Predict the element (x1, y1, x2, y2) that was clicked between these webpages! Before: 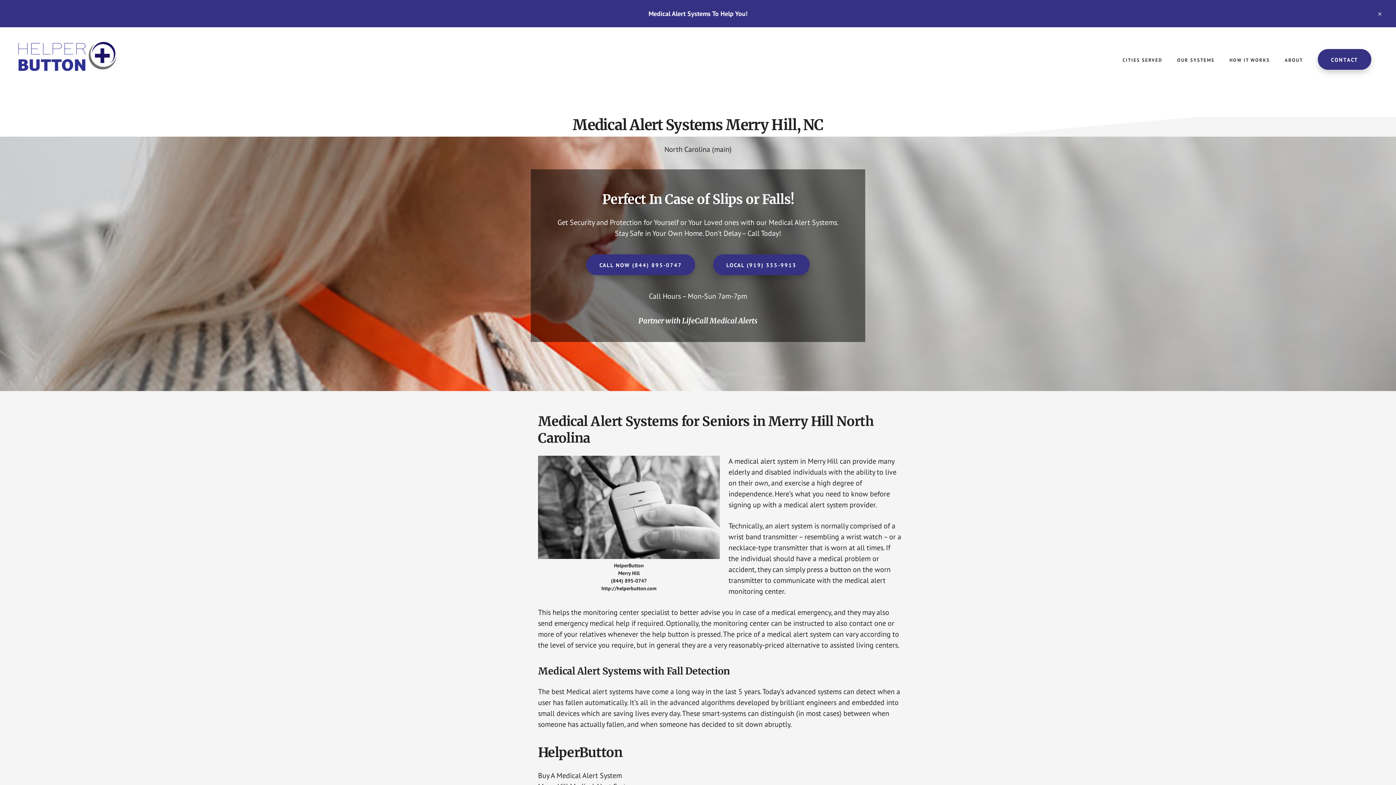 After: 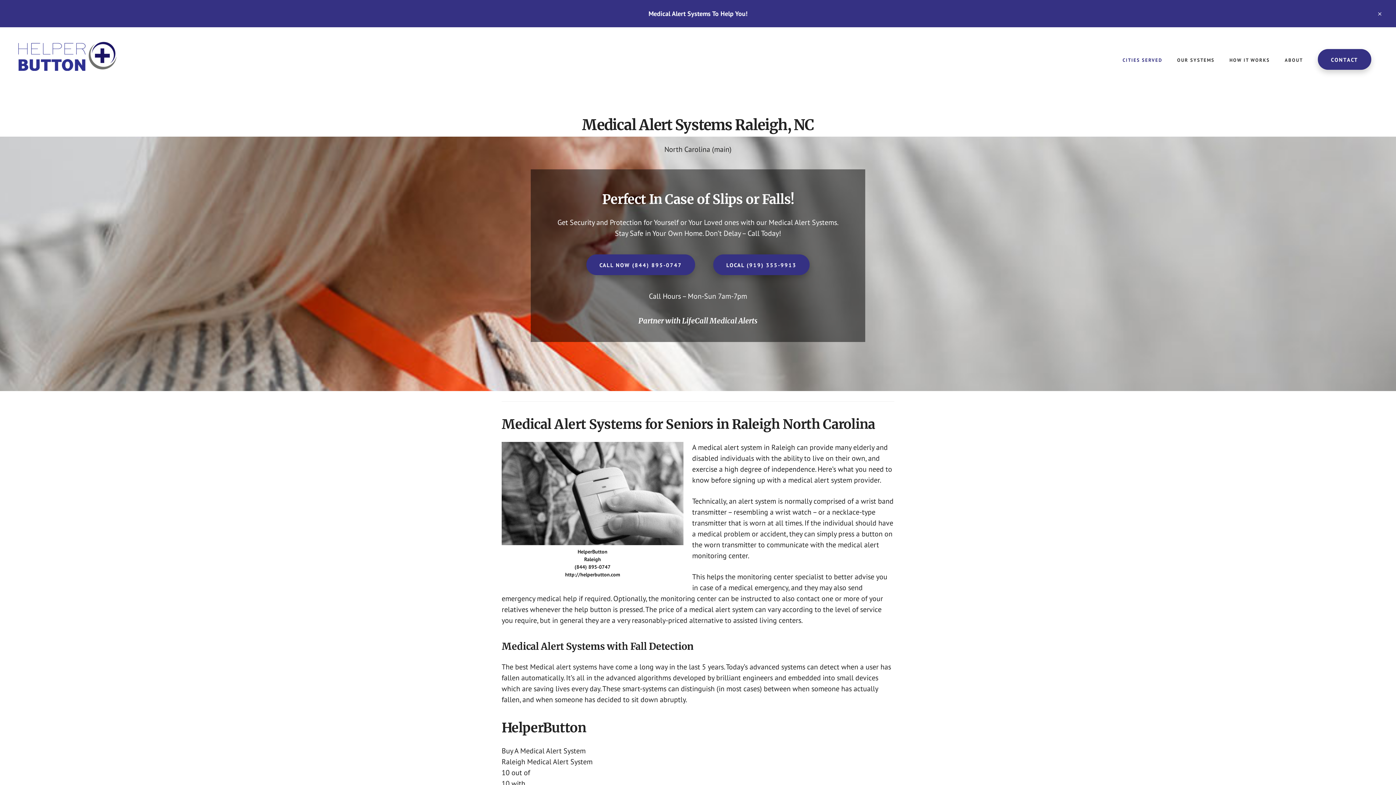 Action: label: CITIES SERVED bbox: (1116, 50, 1169, 69)